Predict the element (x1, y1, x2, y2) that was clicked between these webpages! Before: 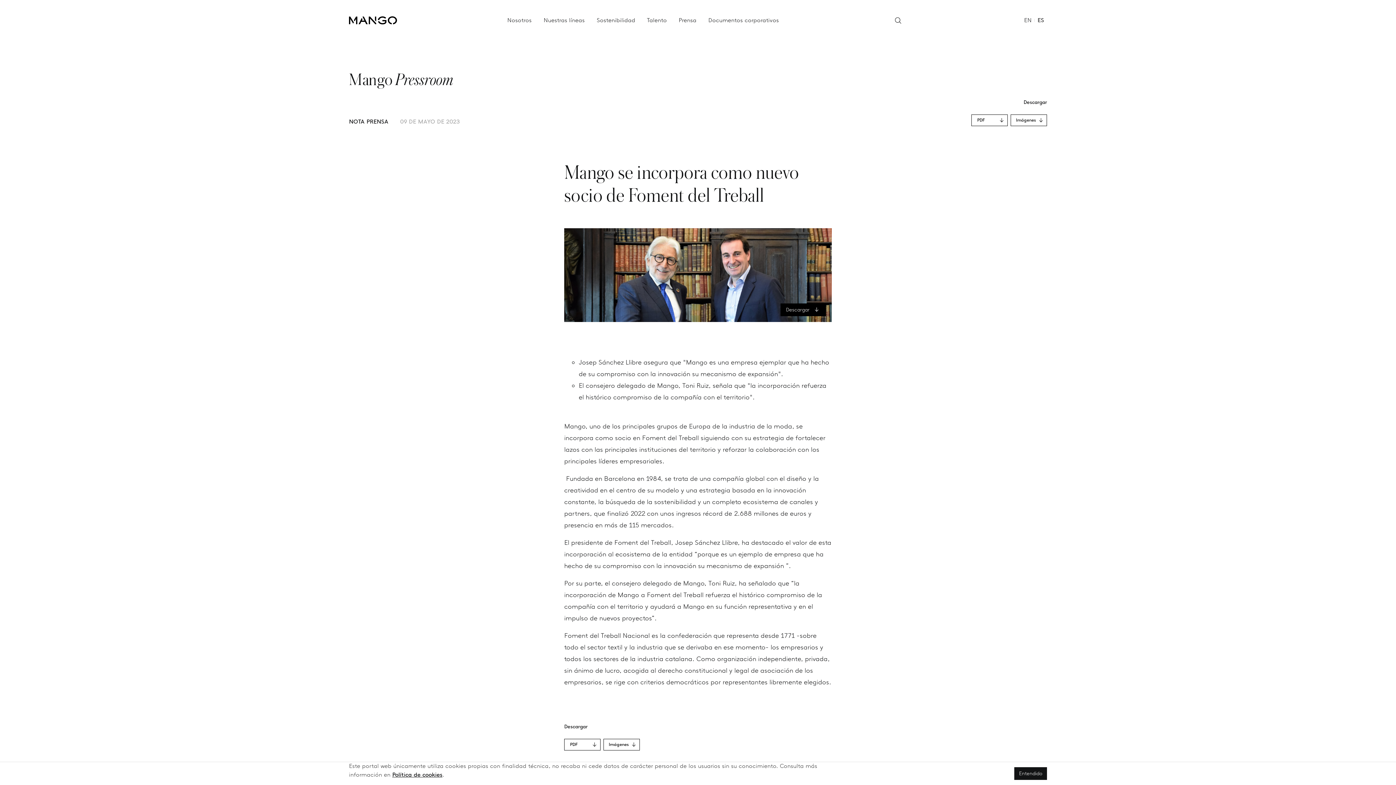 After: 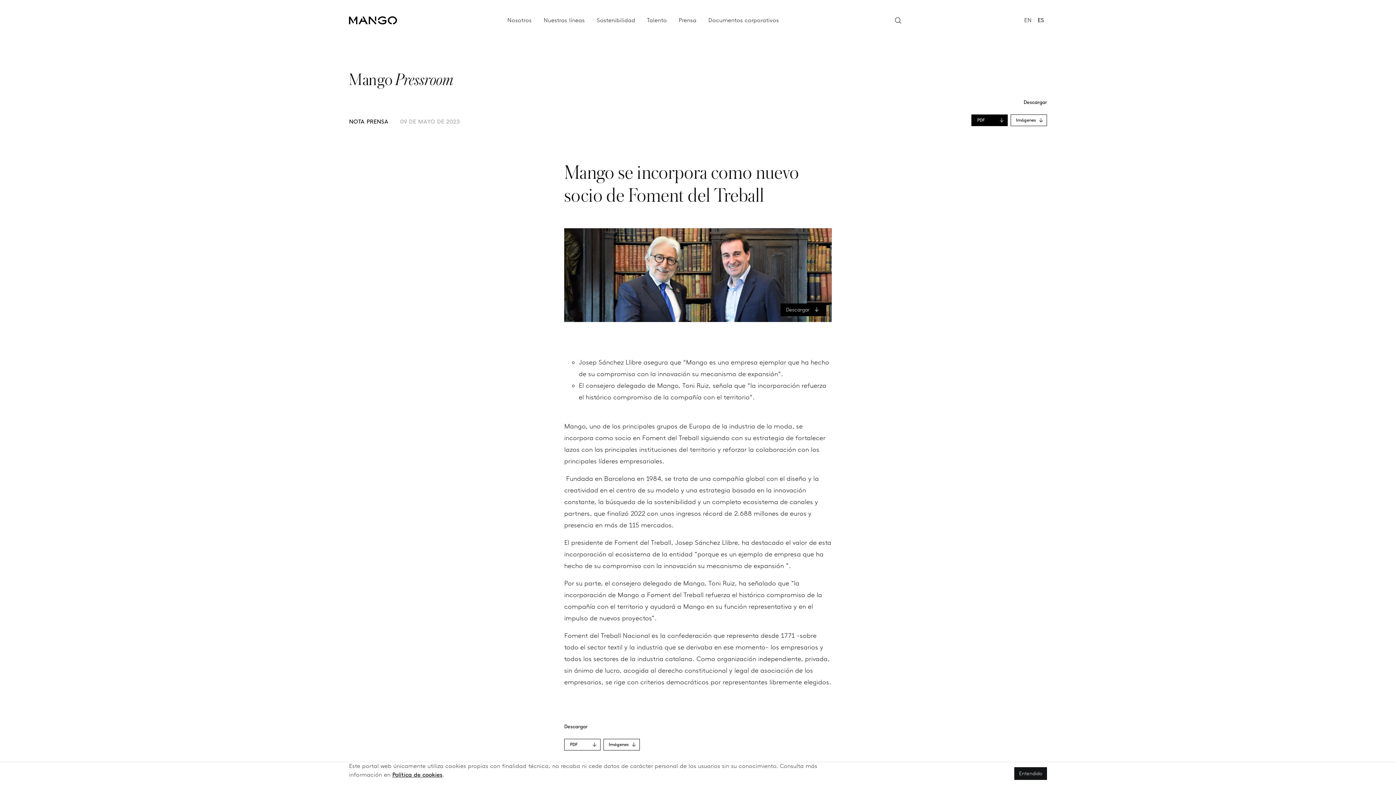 Action: label: PDF bbox: (971, 114, 1007, 126)